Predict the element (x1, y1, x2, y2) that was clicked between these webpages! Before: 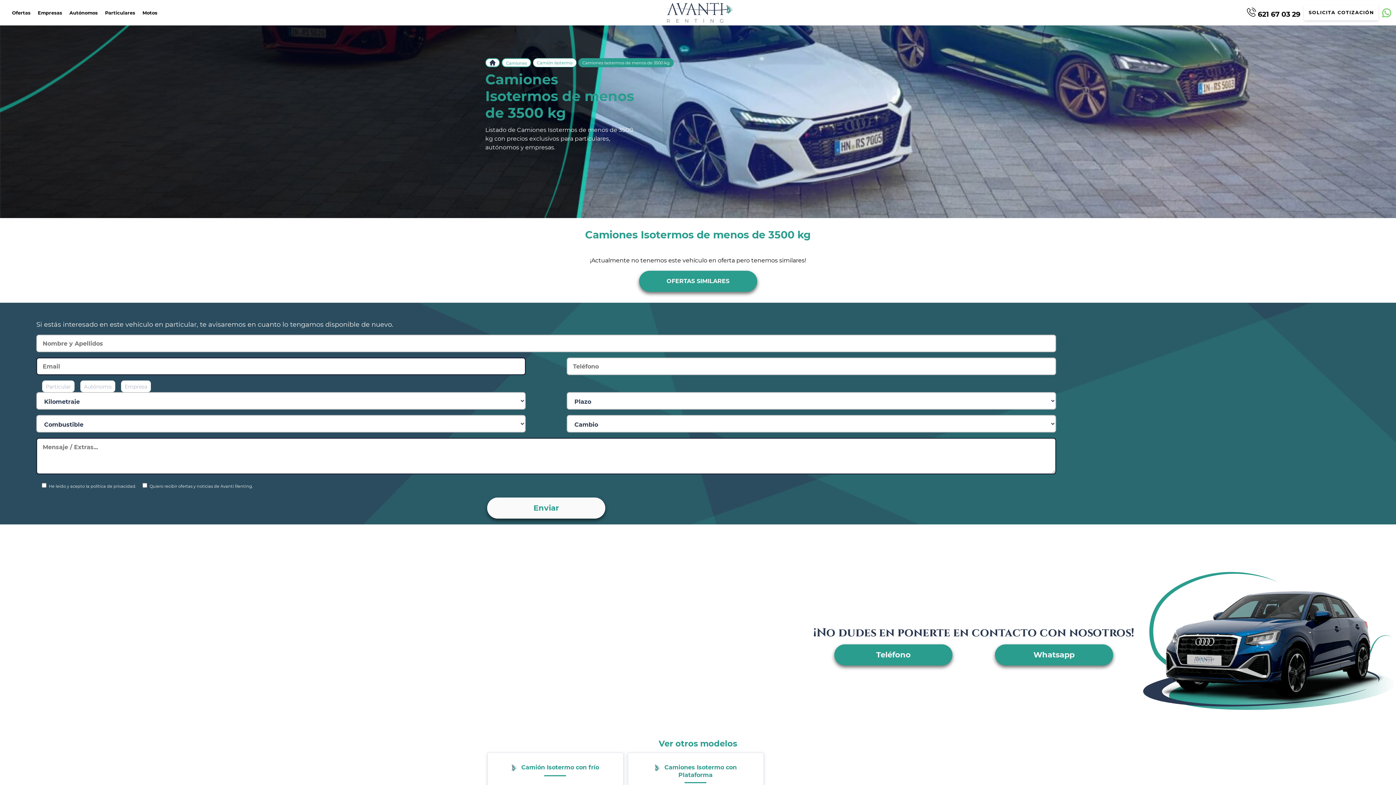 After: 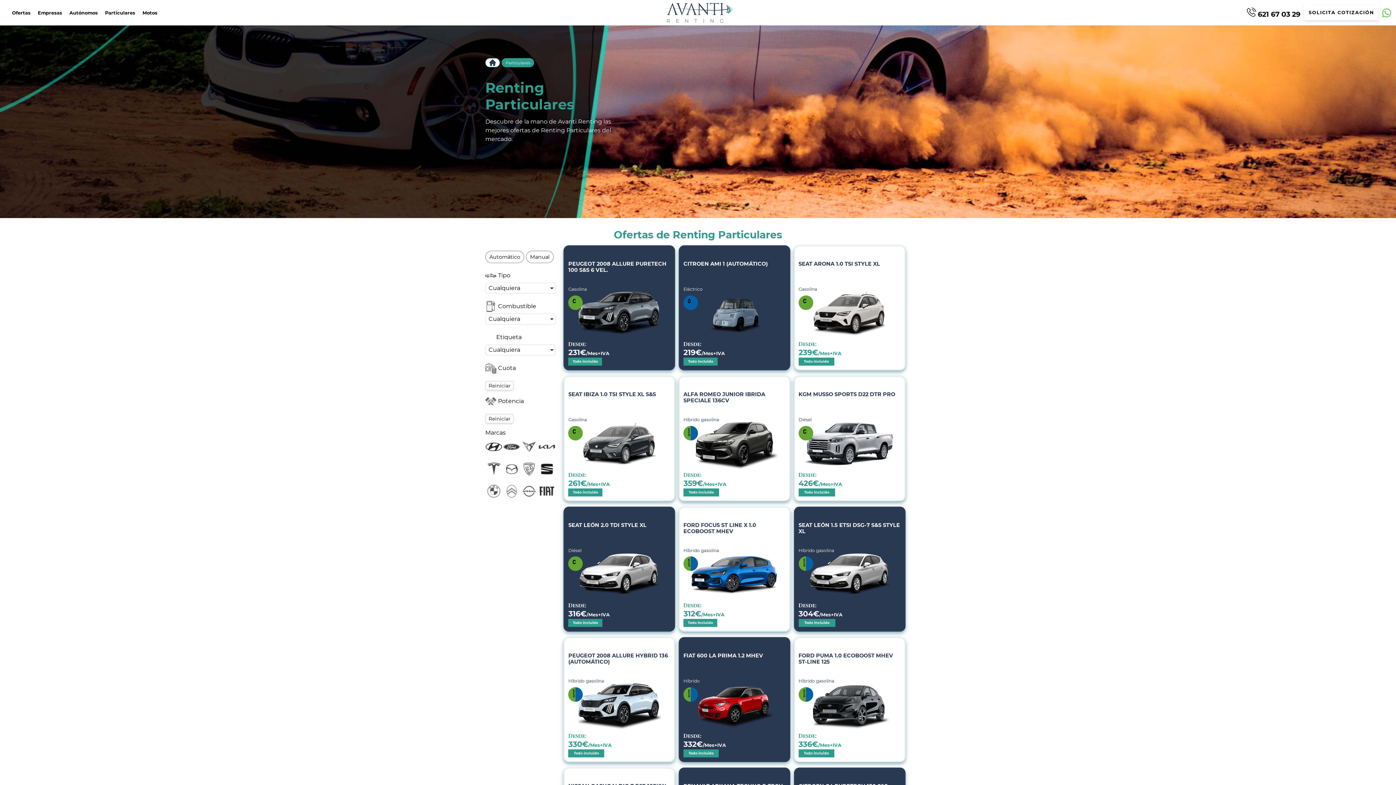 Action: label: Particulares bbox: (105, 10, 135, 15)